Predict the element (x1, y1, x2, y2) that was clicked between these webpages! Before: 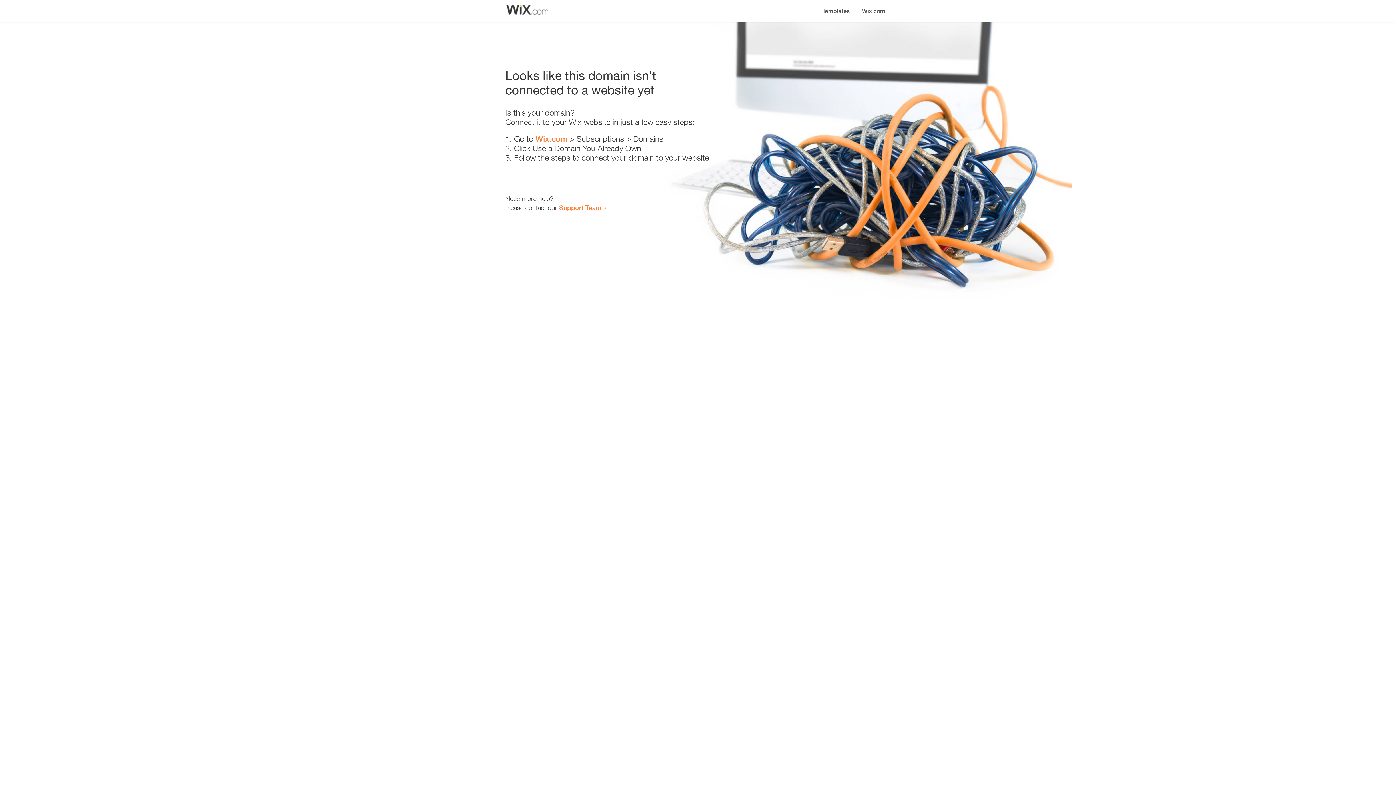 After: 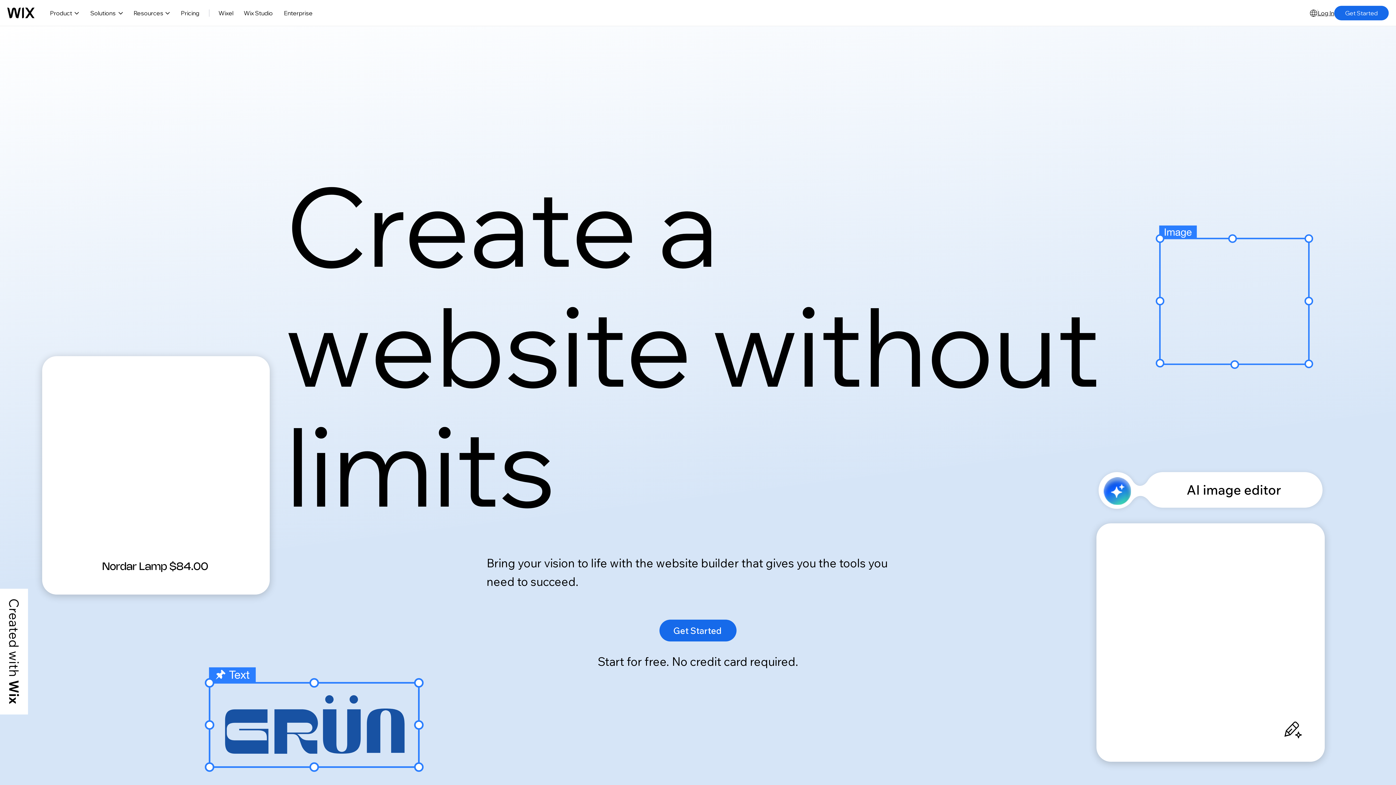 Action: bbox: (535, 134, 567, 143) label: Wix.com